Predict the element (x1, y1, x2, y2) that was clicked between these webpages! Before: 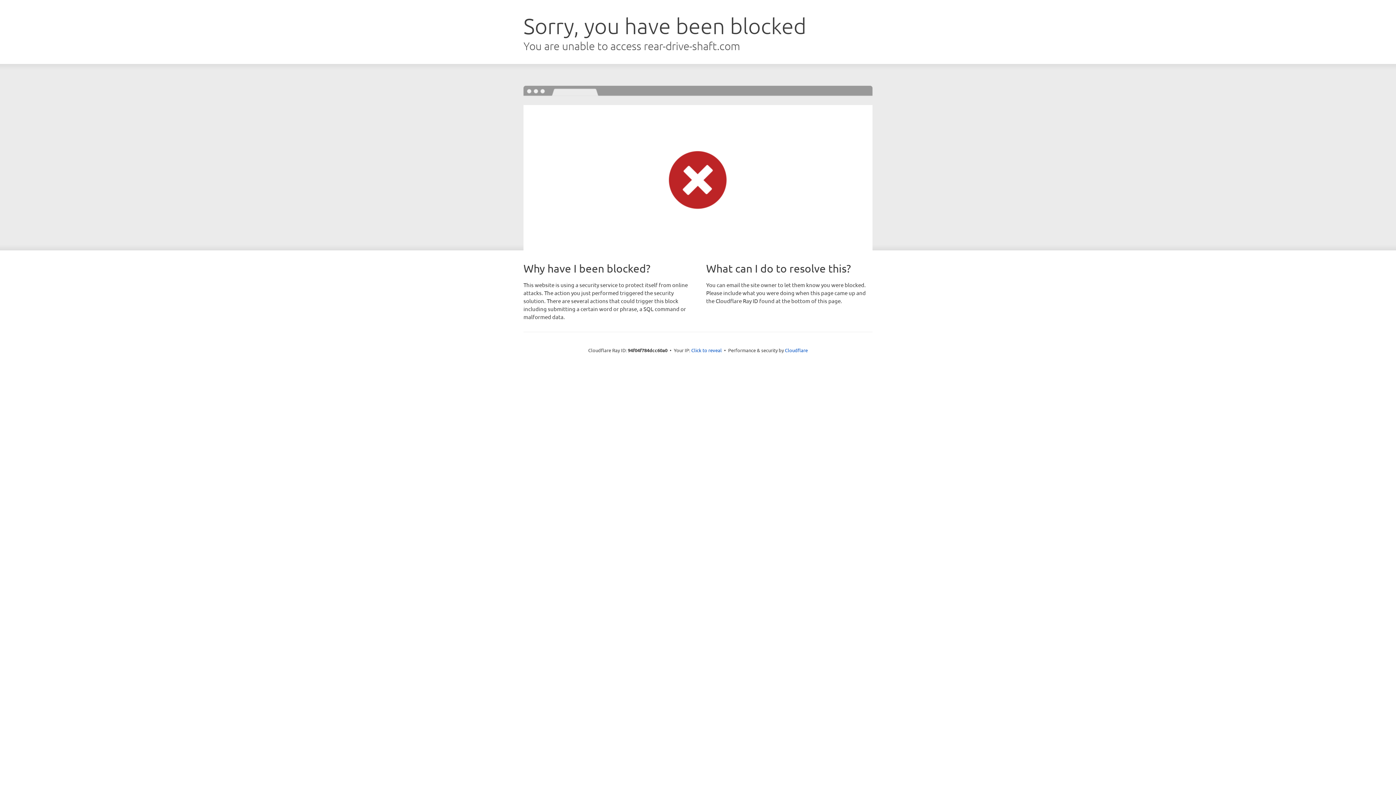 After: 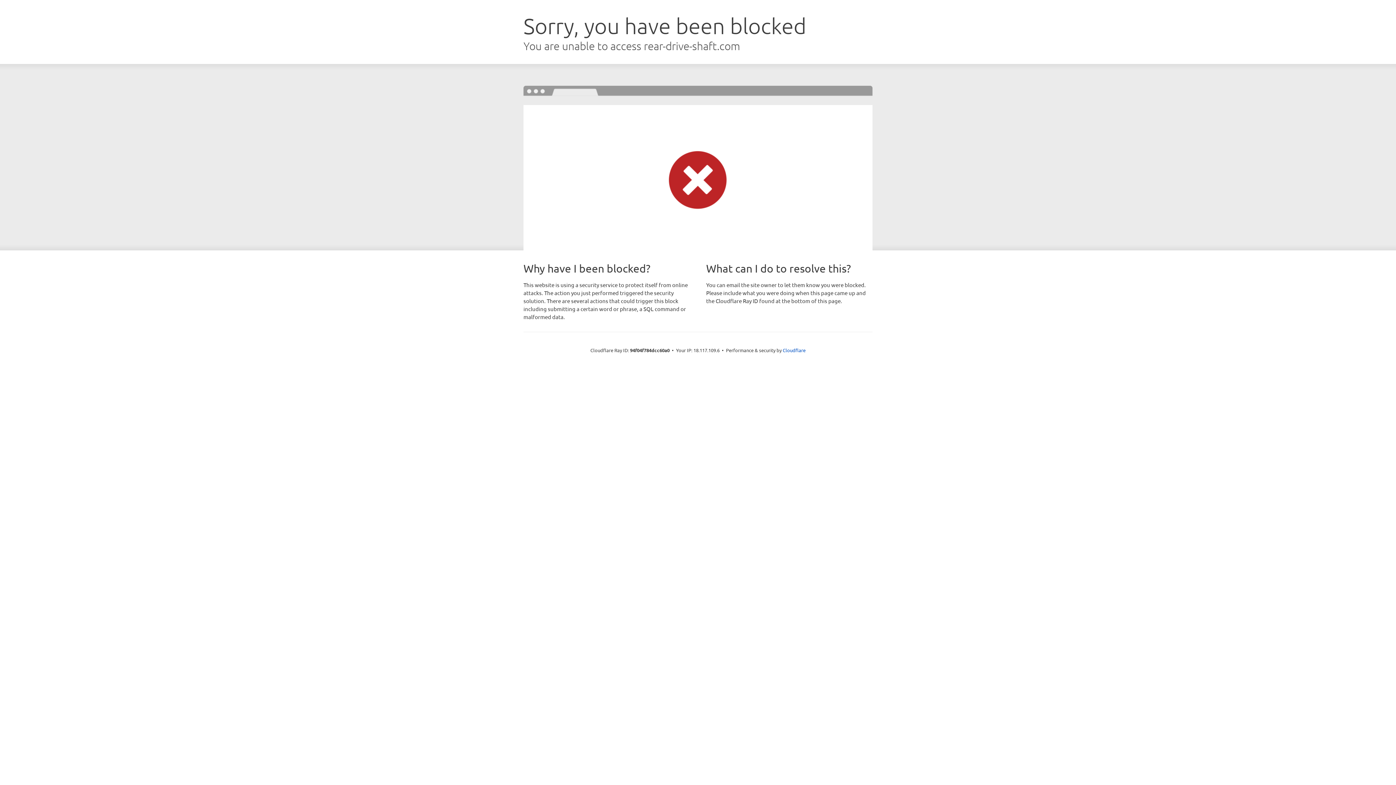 Action: label: Click to reveal bbox: (691, 346, 722, 353)